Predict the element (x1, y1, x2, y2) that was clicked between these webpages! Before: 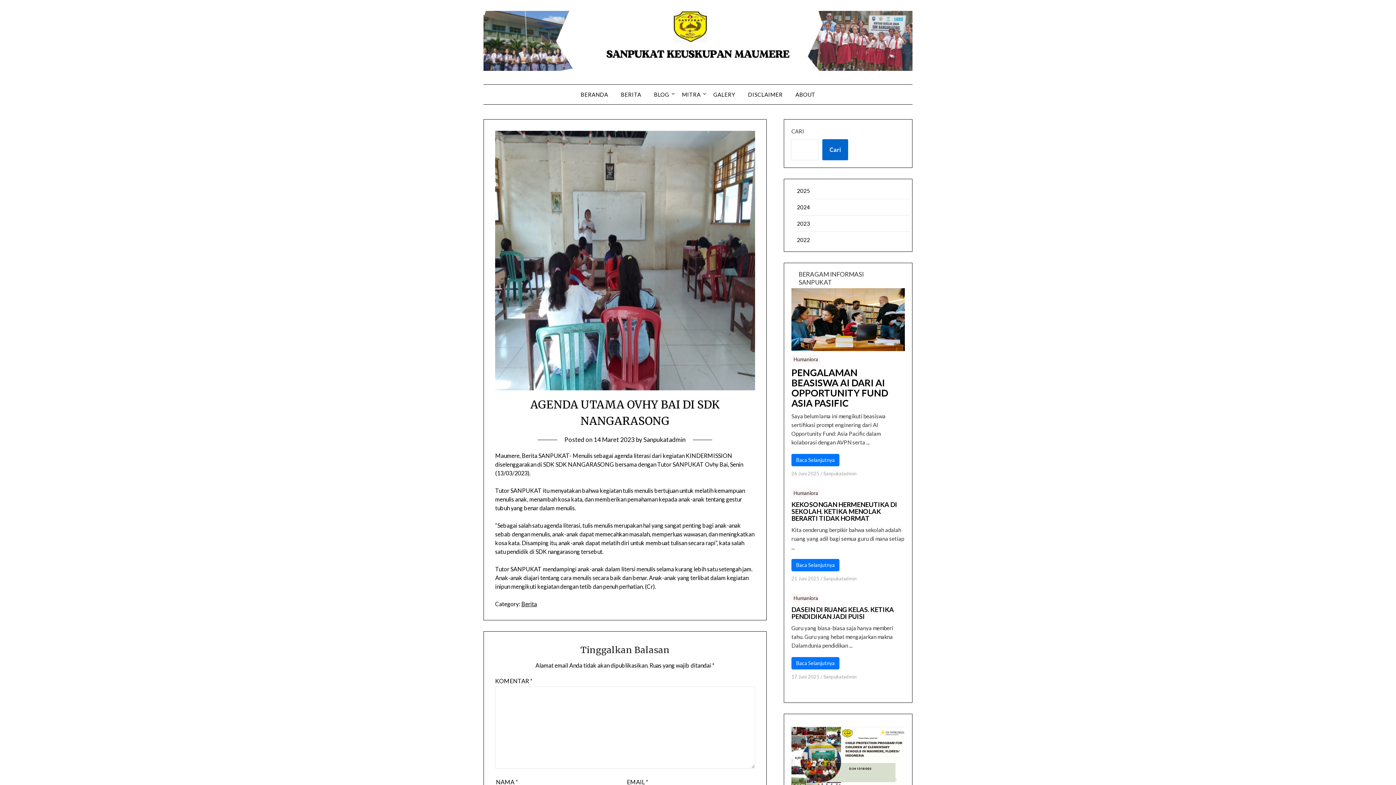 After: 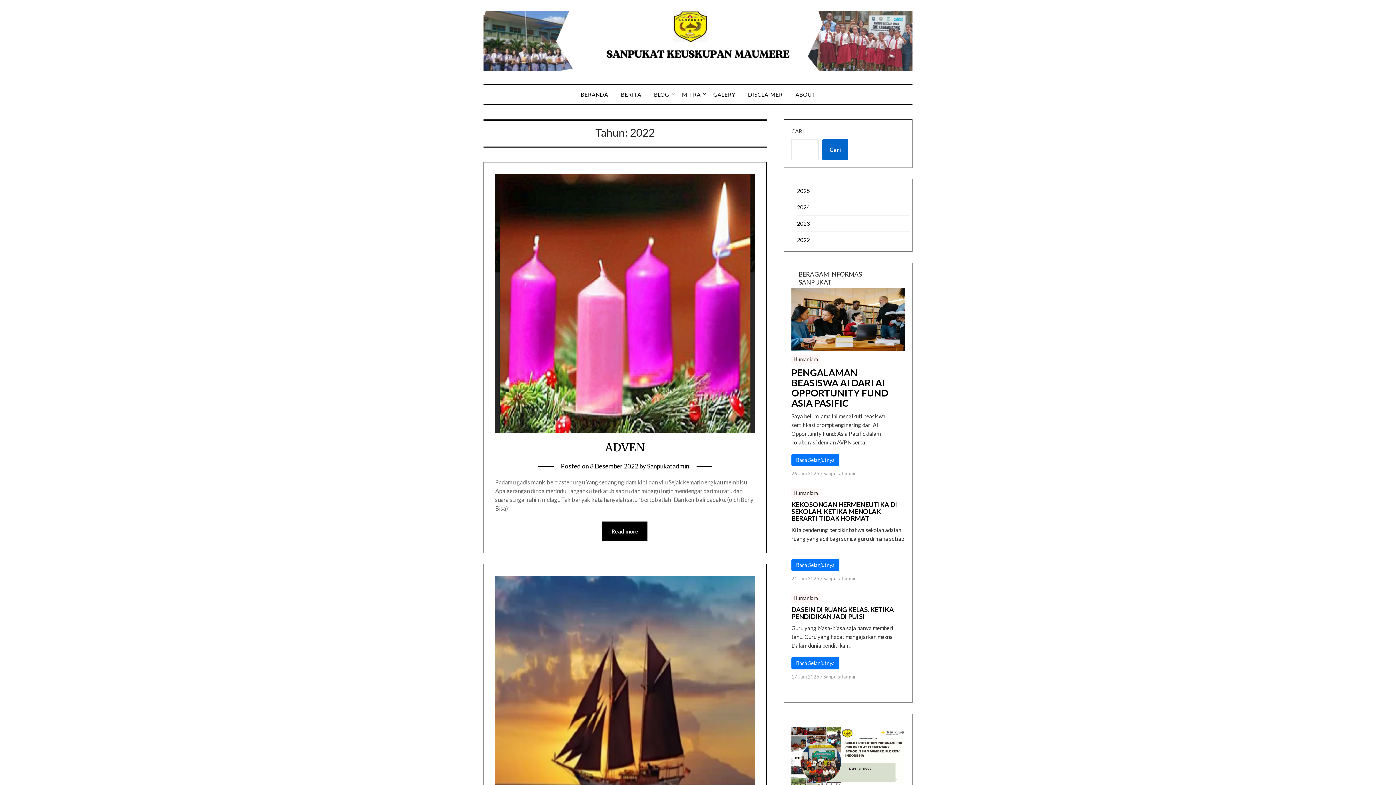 Action: label: 2022 bbox: (797, 236, 810, 243)